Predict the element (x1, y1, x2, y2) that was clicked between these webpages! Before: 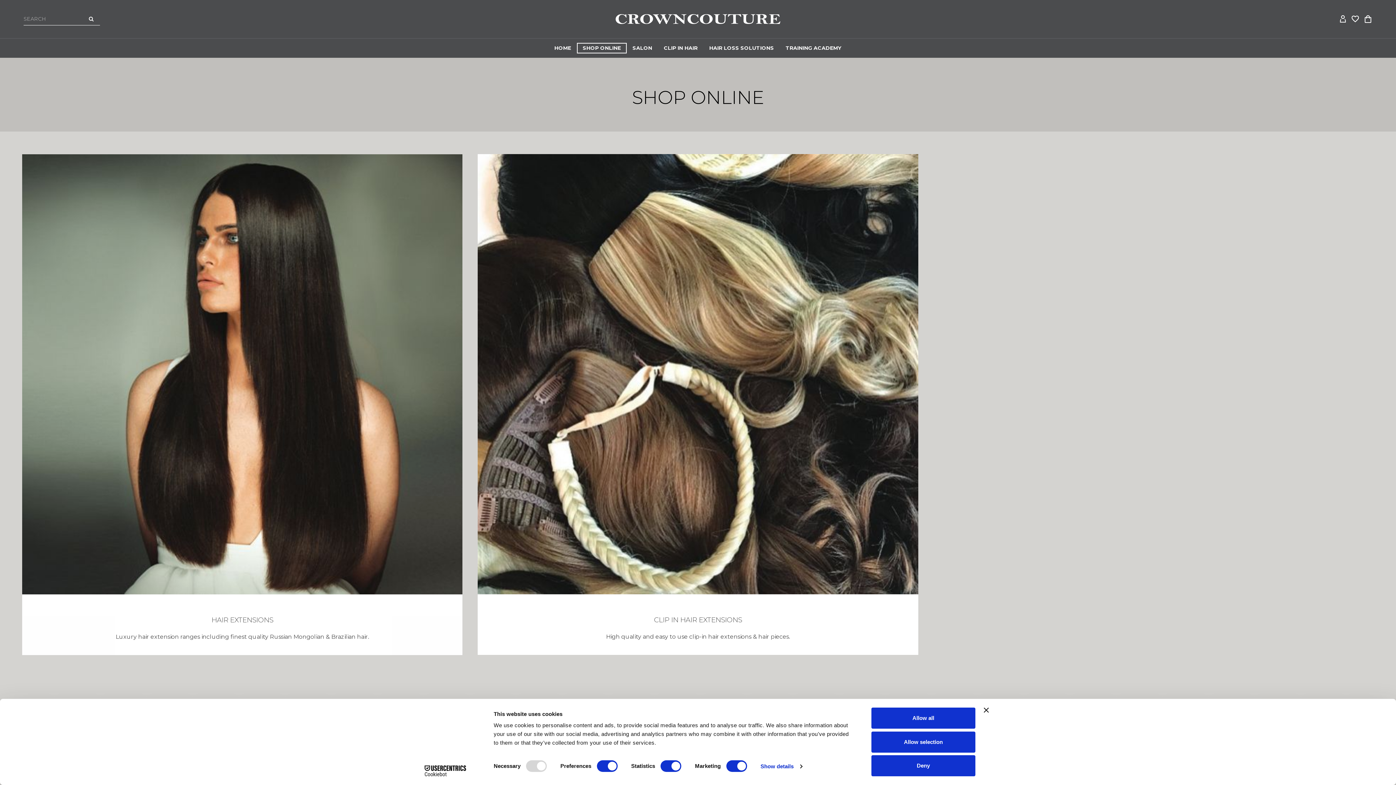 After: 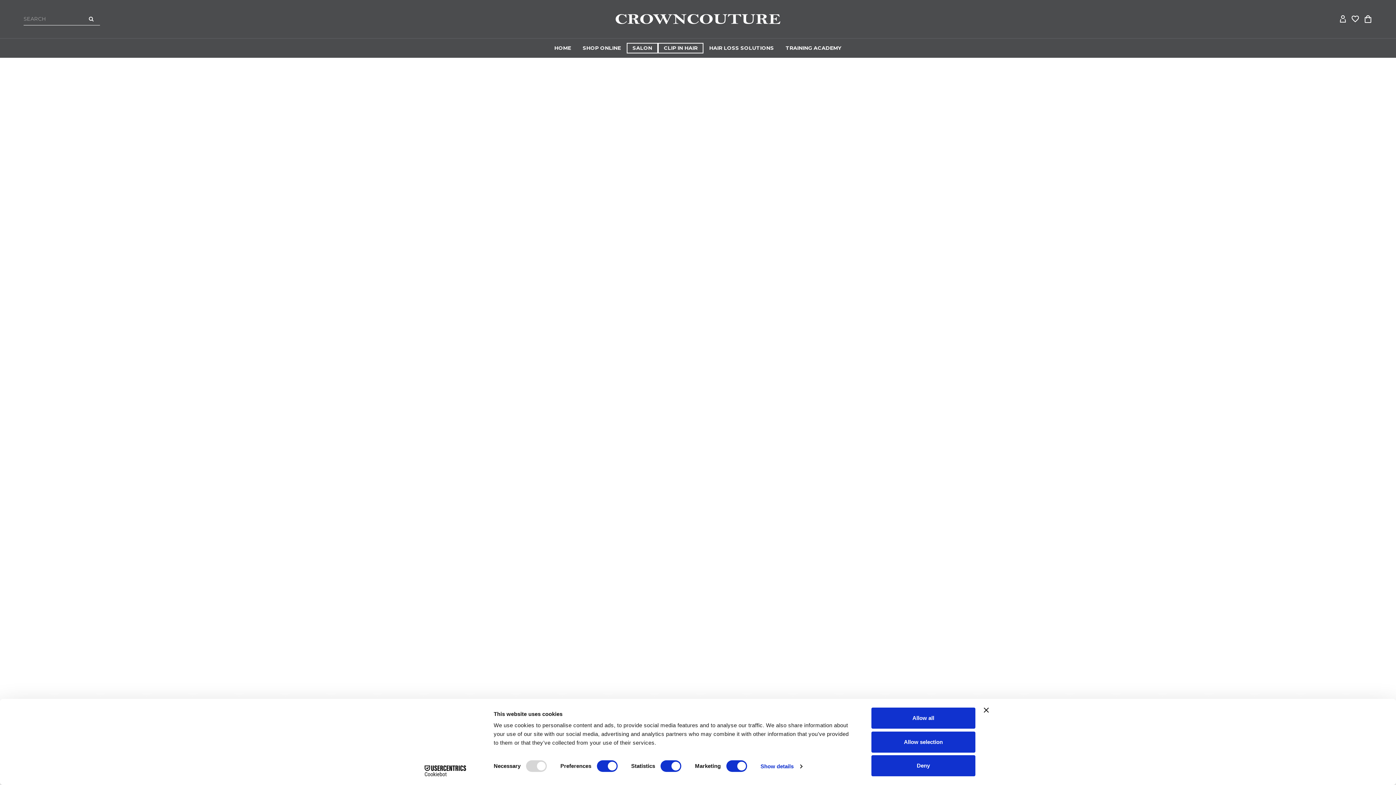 Action: bbox: (658, 42, 703, 53) label: CLIP IN HAIR